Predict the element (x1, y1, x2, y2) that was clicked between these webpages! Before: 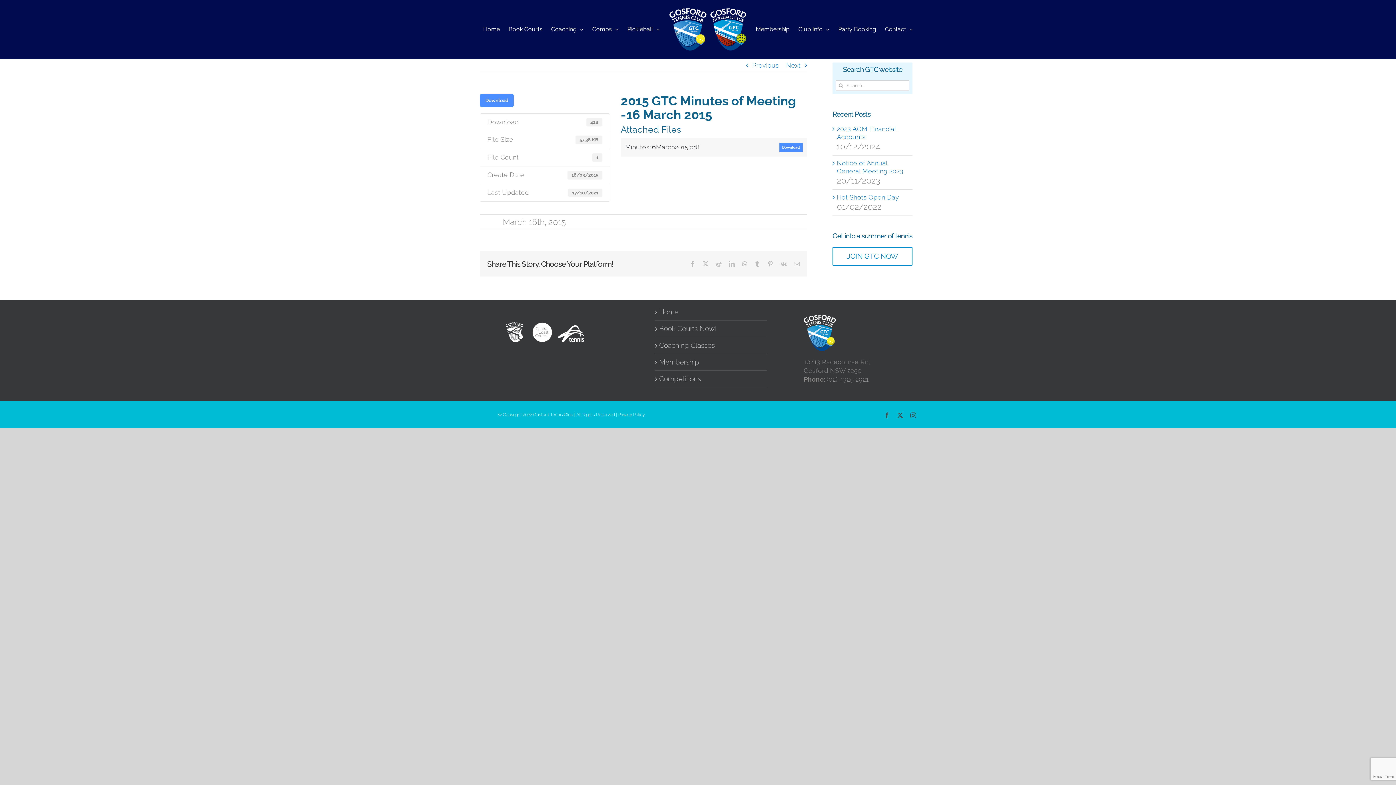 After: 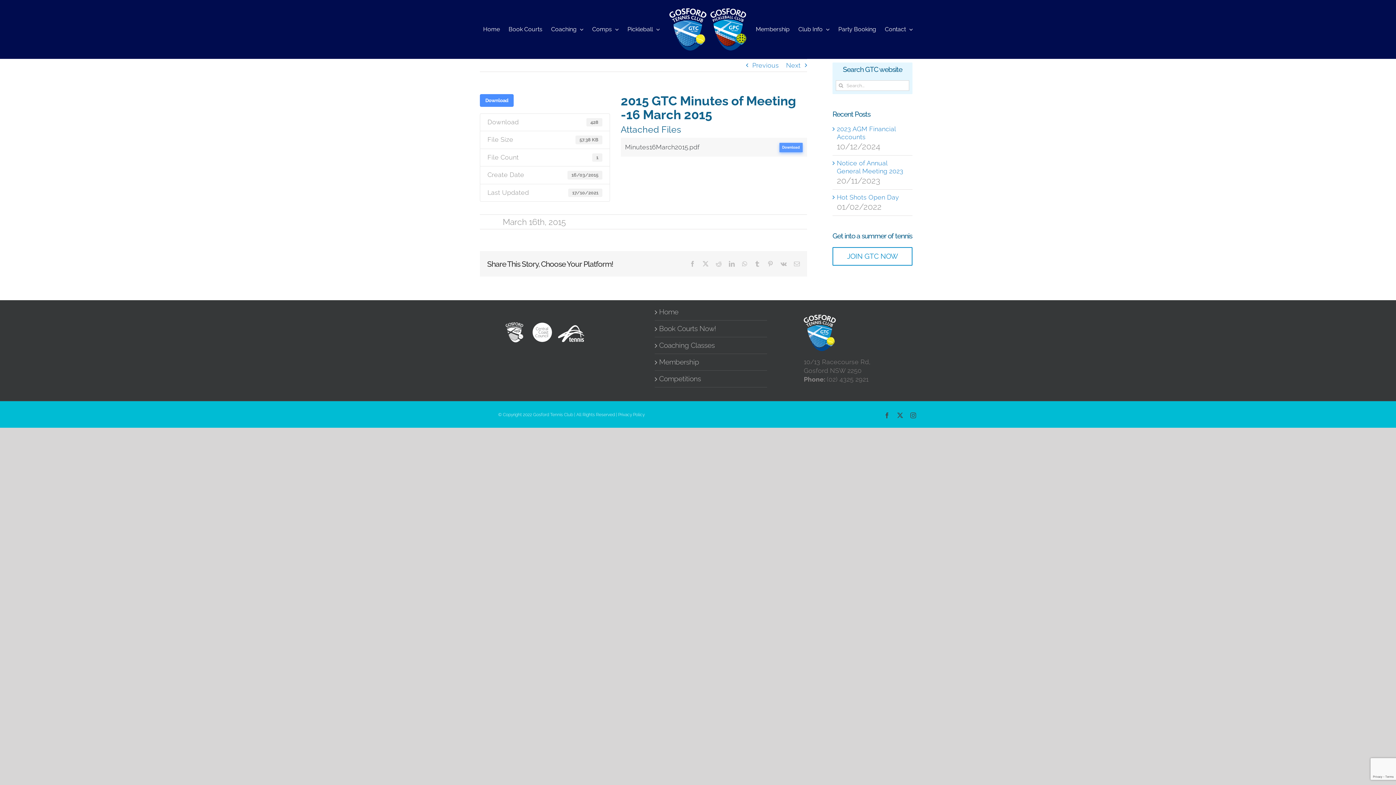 Action: bbox: (779, 143, 802, 152) label: Download